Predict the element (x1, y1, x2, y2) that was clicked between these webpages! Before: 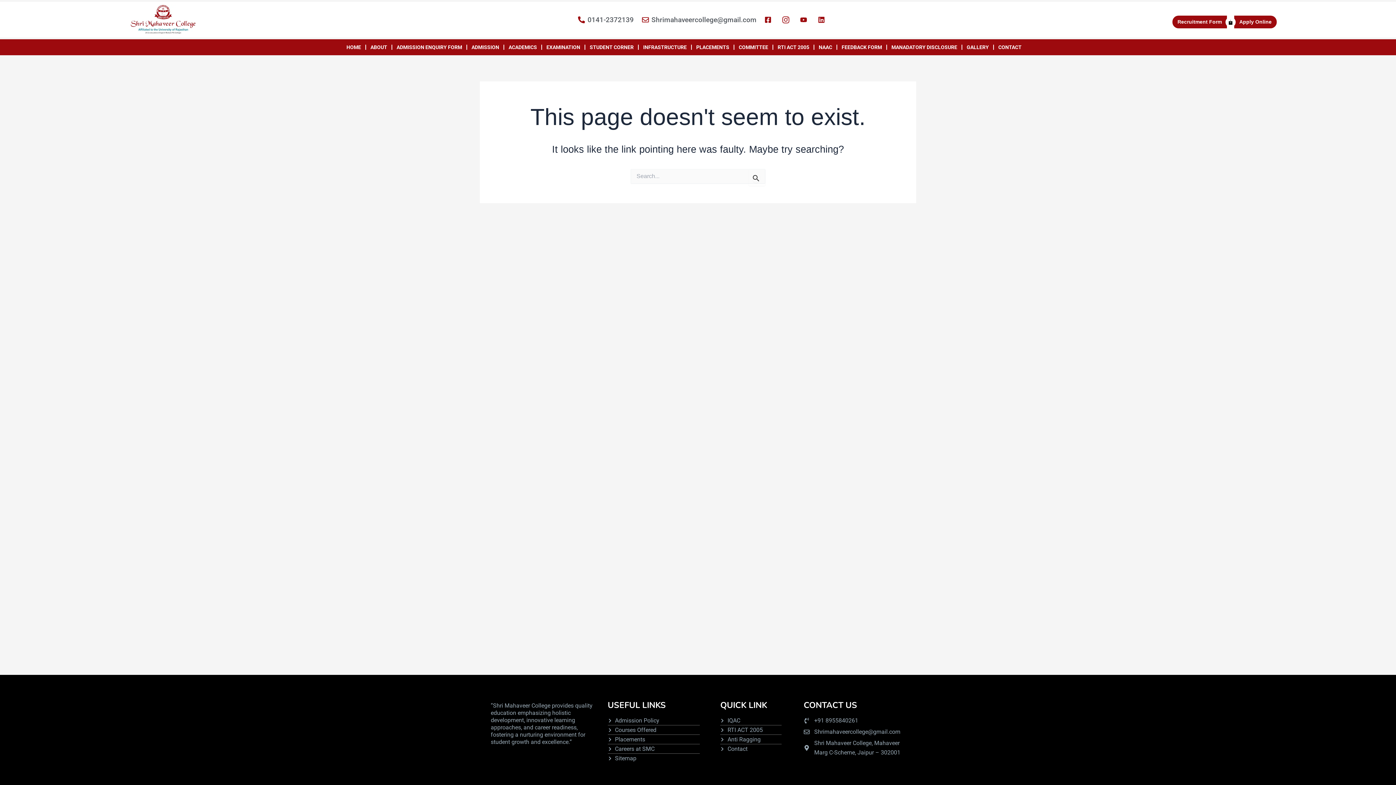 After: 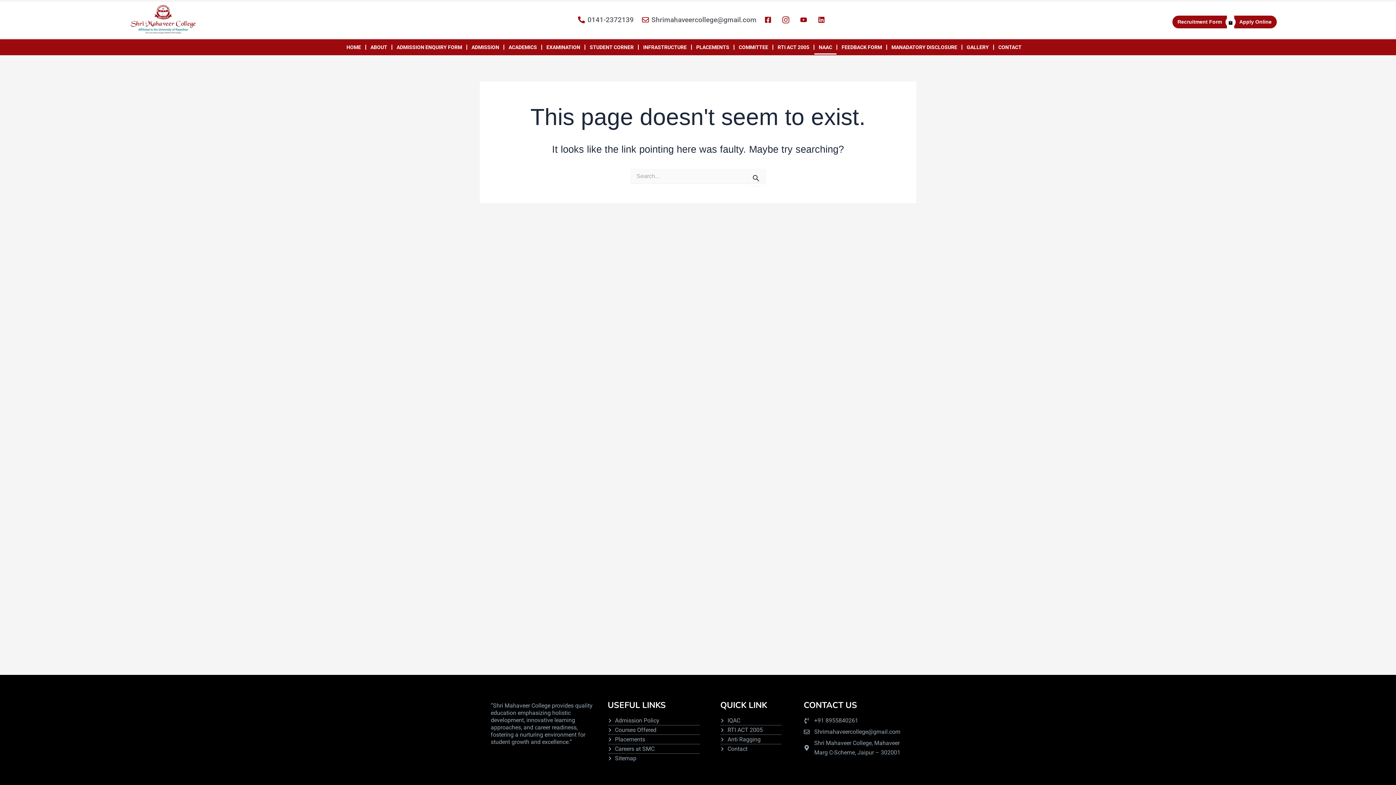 Action: label: NAAC bbox: (814, 40, 836, 54)